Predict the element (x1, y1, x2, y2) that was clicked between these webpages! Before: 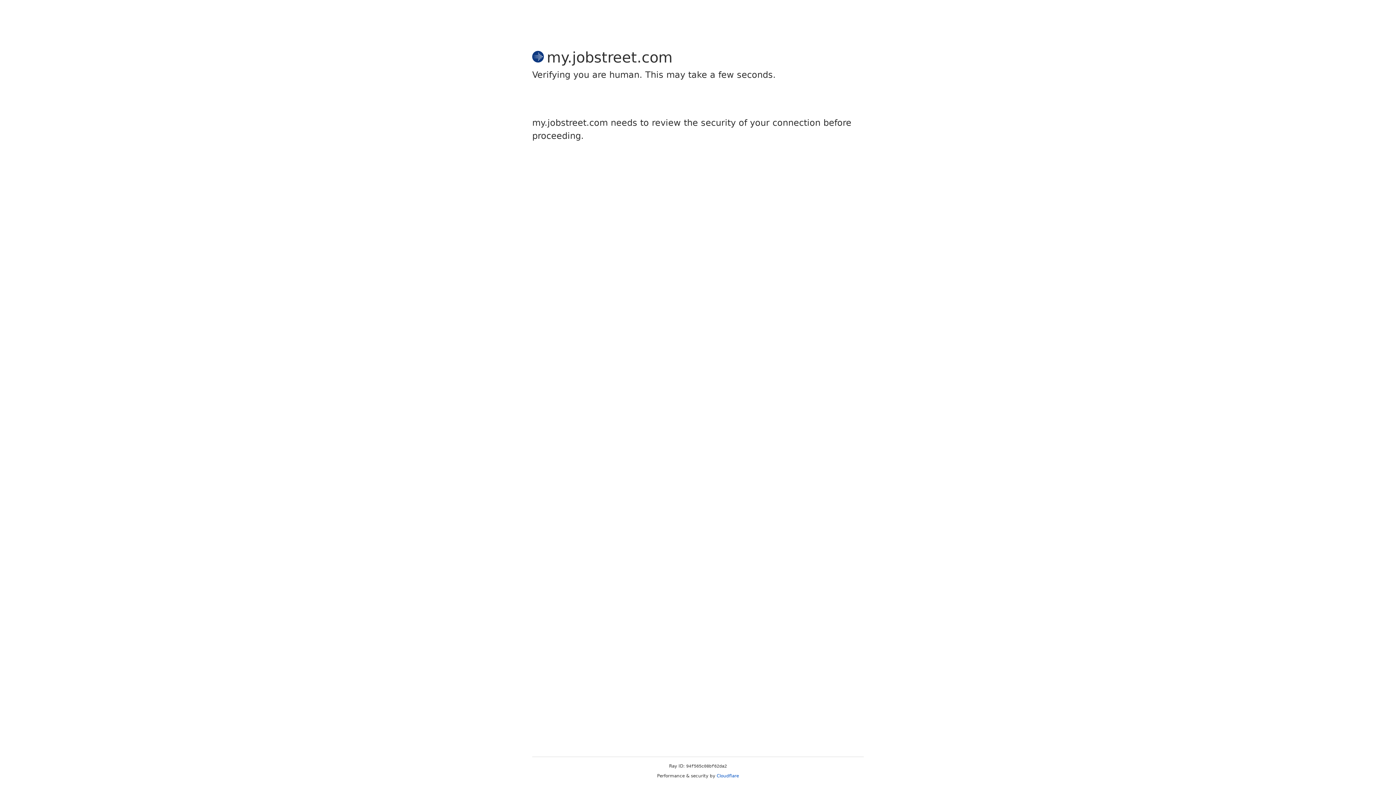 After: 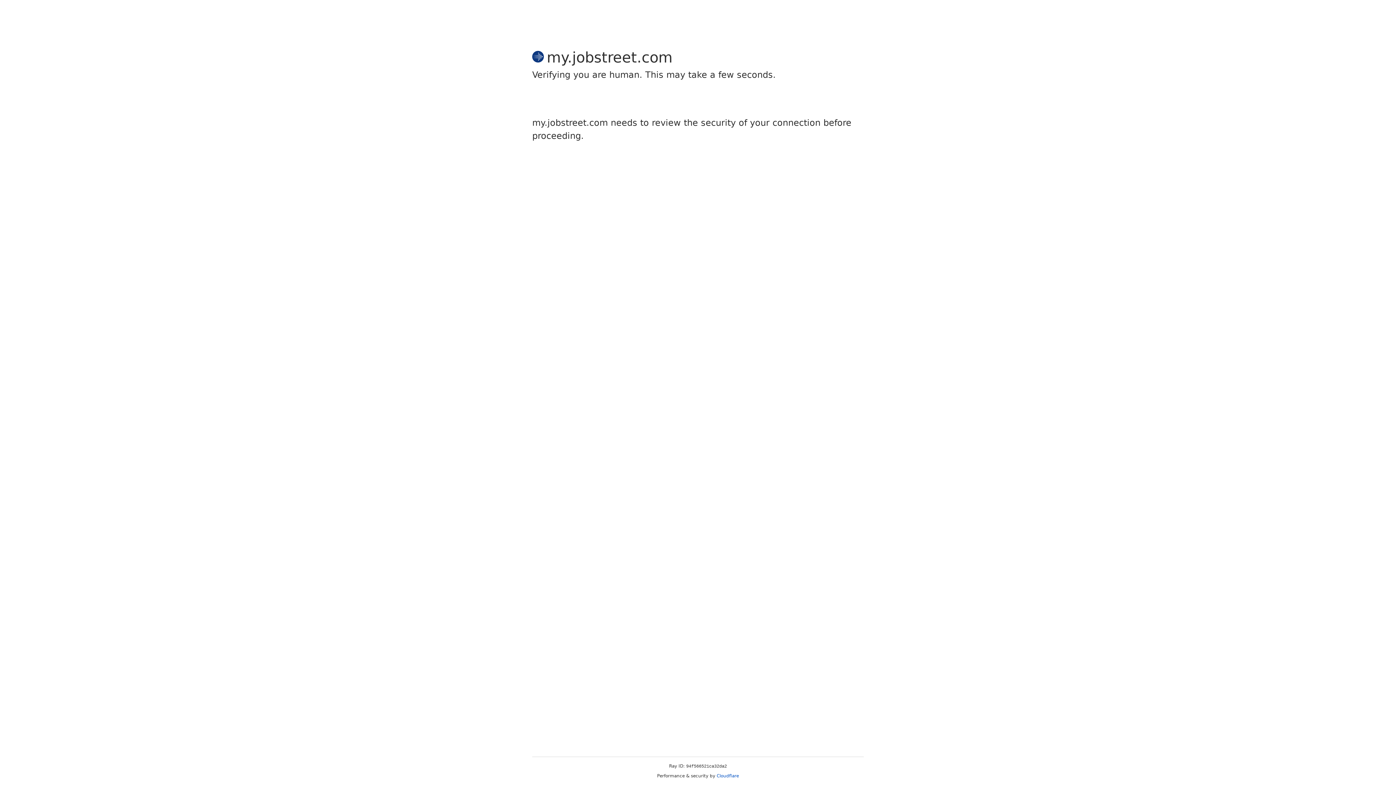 Action: label: Cloudflare bbox: (716, 773, 739, 778)